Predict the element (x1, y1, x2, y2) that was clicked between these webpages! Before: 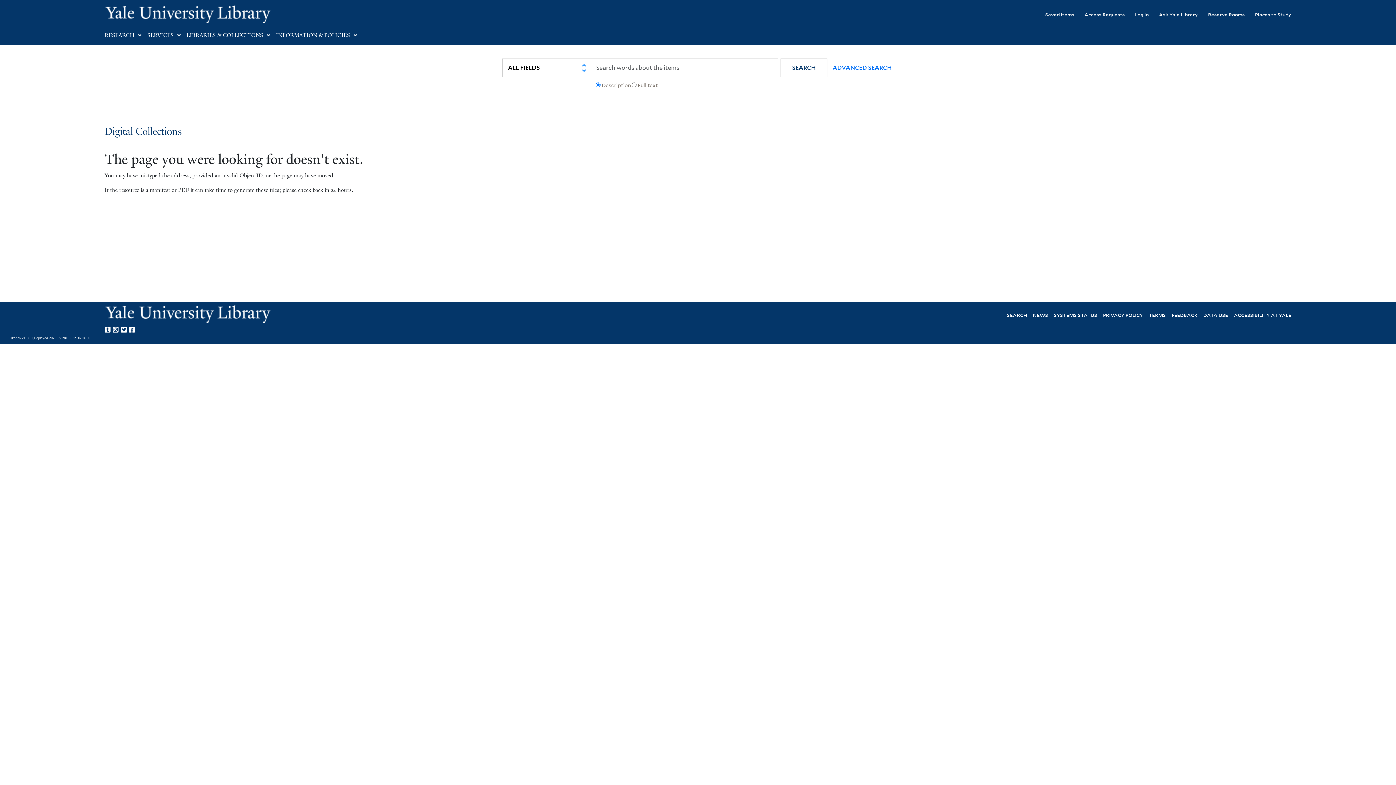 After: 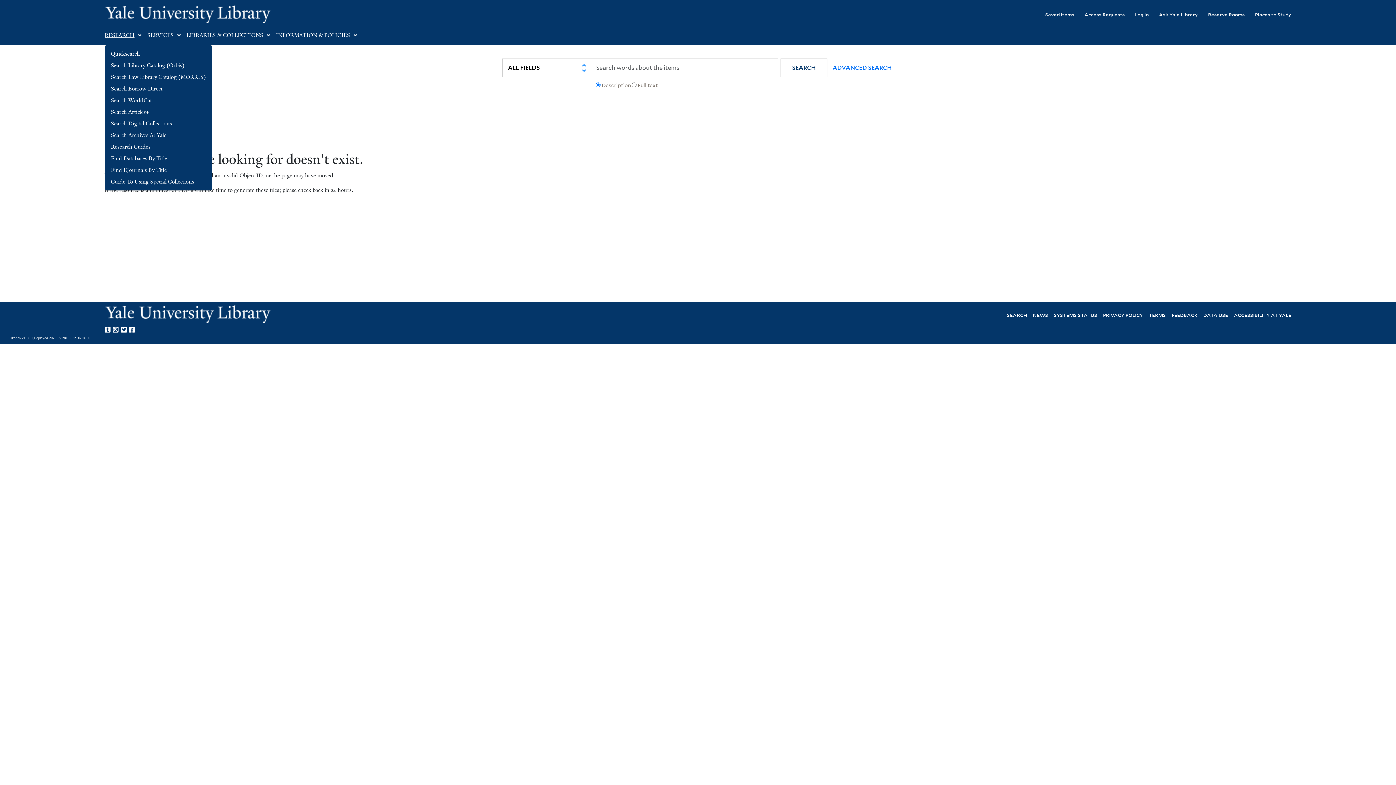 Action: label: RESEARCH bbox: (104, 32, 134, 38)